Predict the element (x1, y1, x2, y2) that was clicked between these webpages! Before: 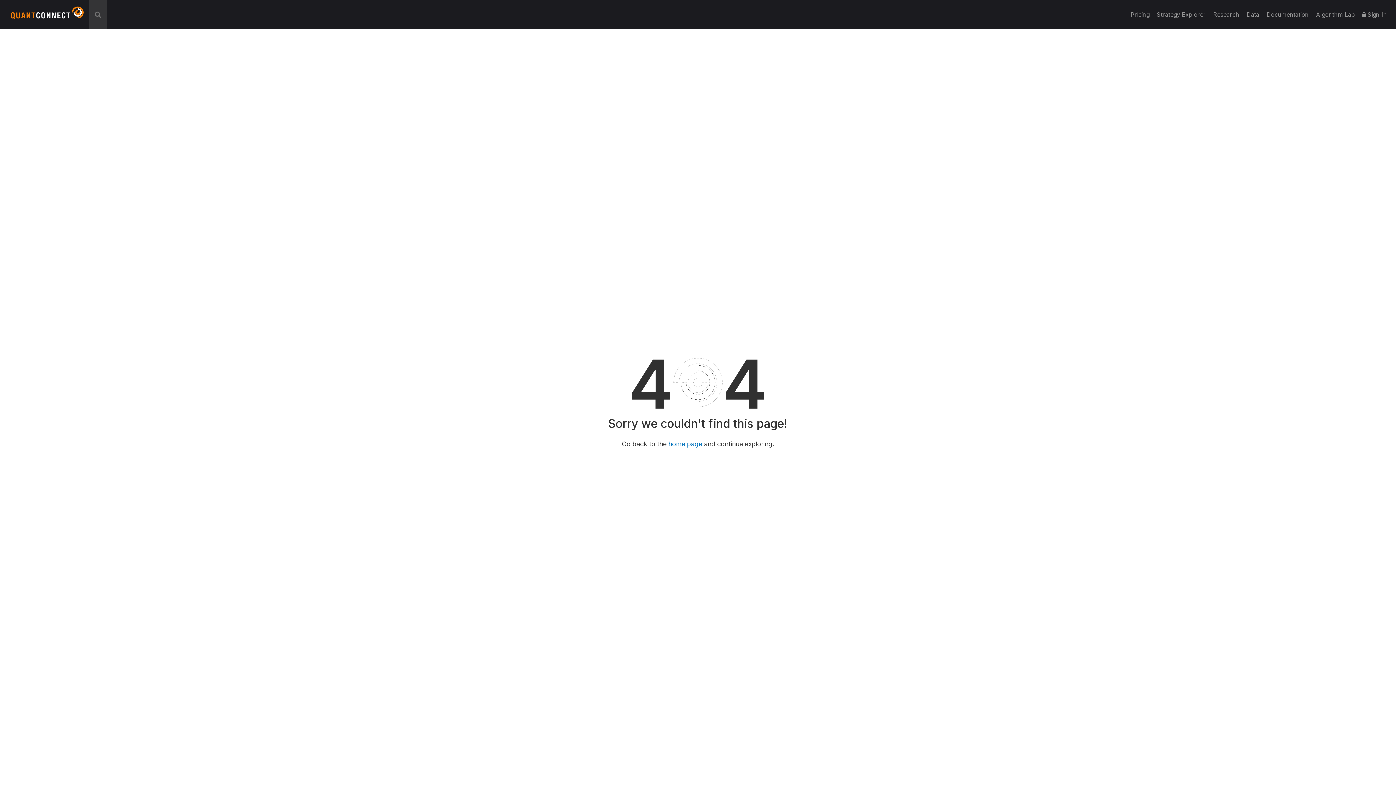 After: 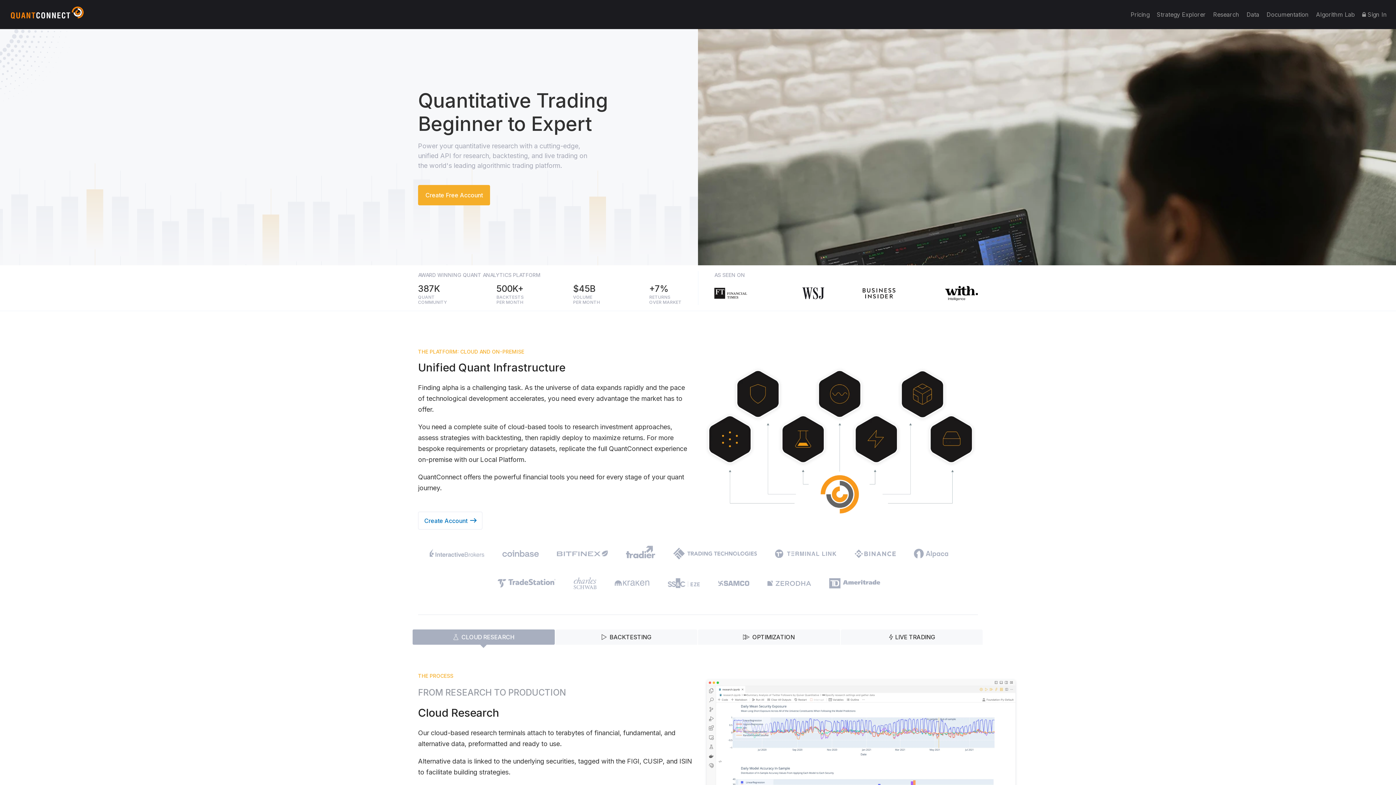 Action: label: home page bbox: (668, 440, 702, 448)